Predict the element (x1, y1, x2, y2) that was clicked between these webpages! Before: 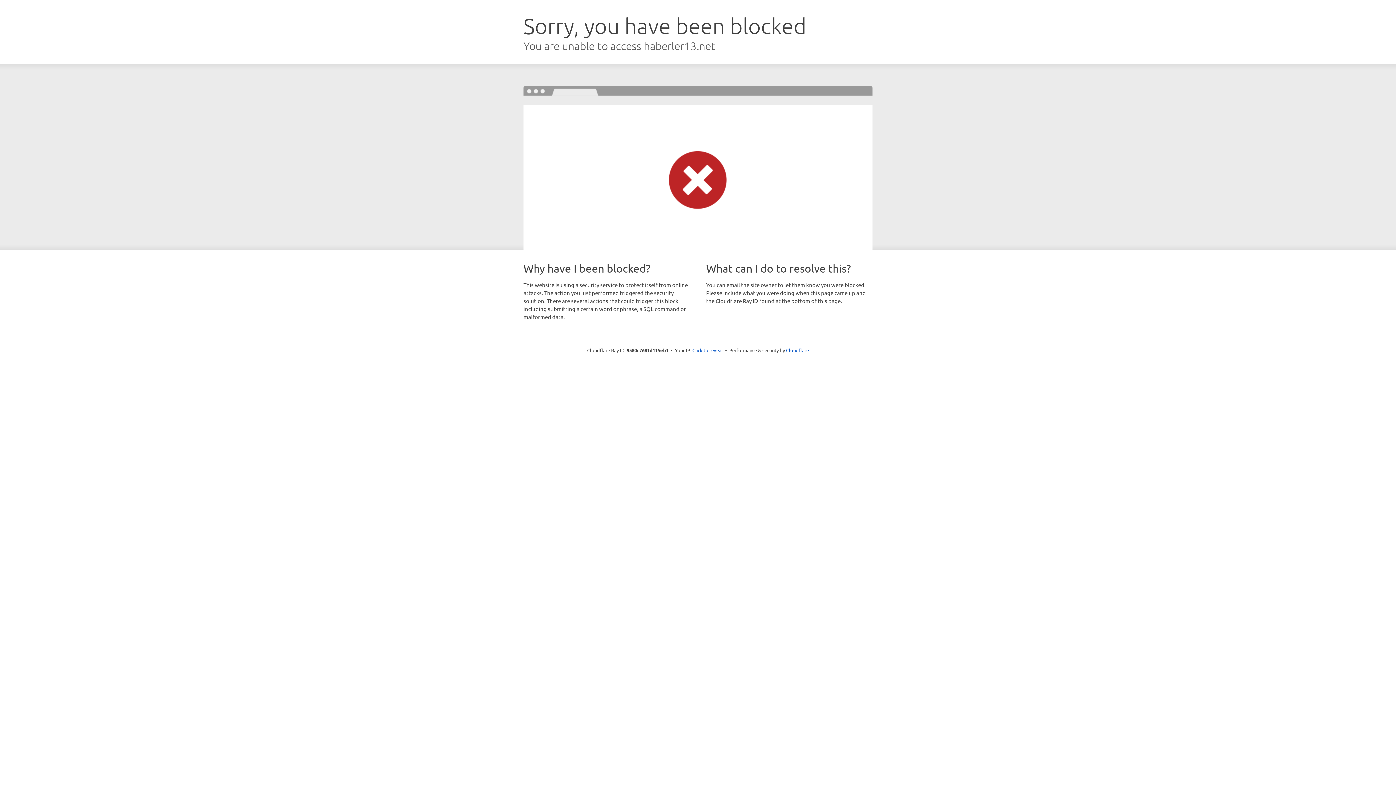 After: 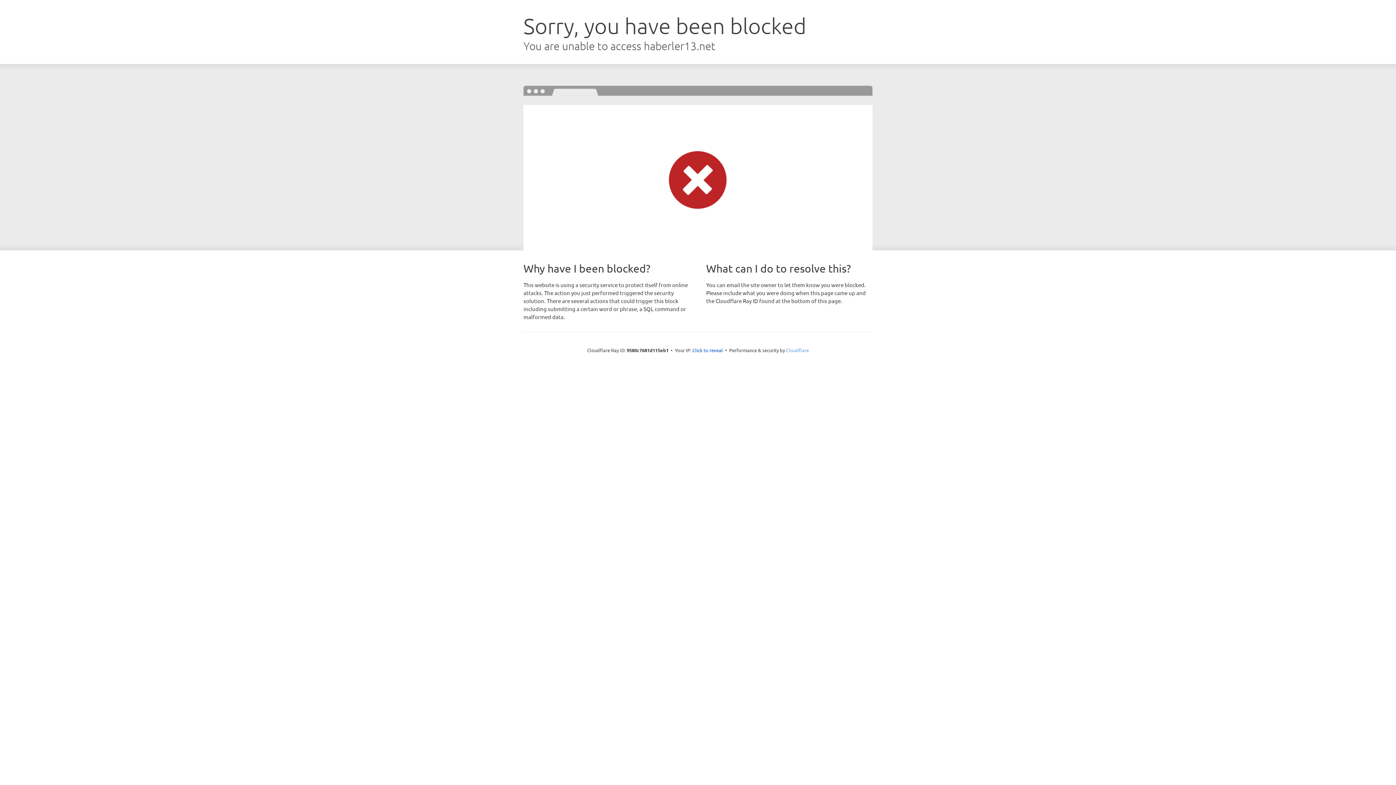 Action: label: Cloudflare bbox: (786, 347, 809, 353)